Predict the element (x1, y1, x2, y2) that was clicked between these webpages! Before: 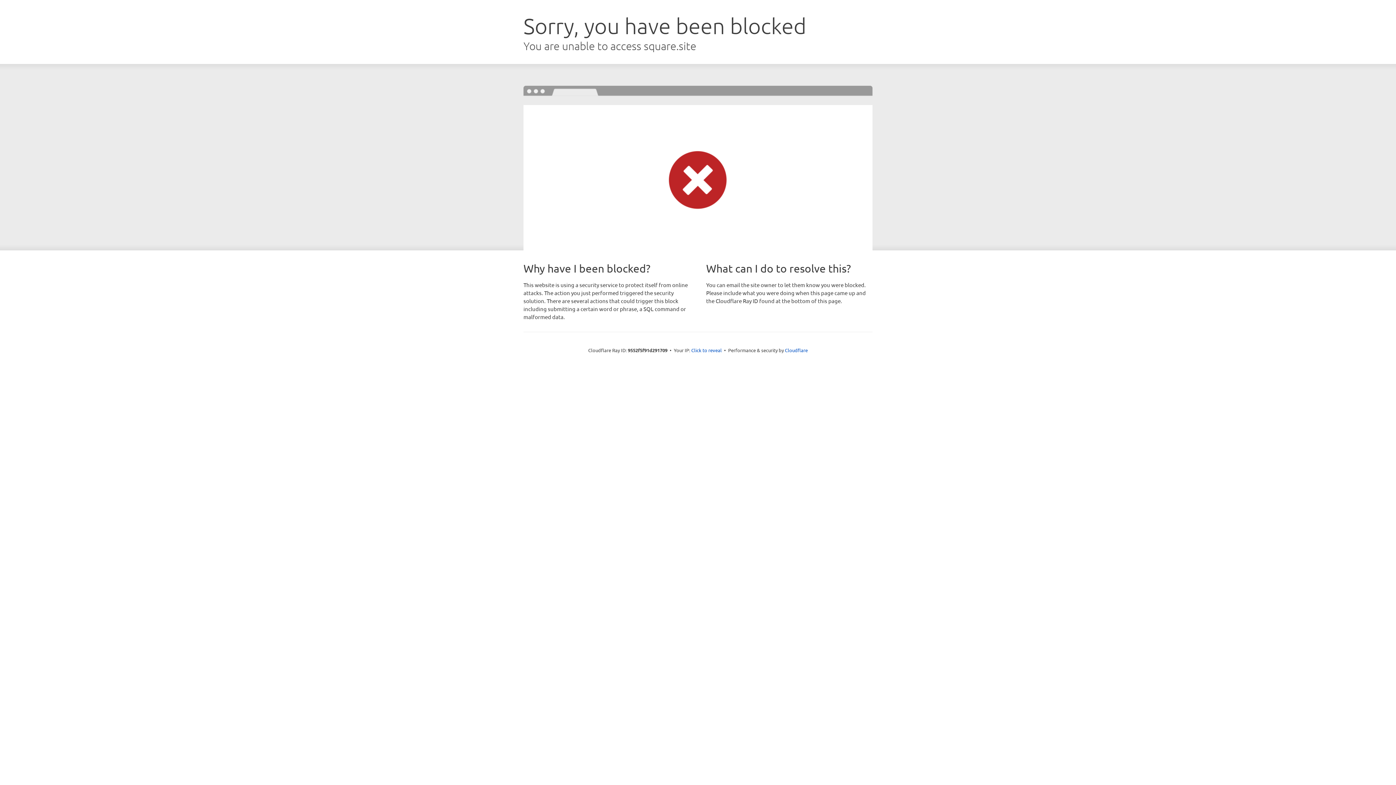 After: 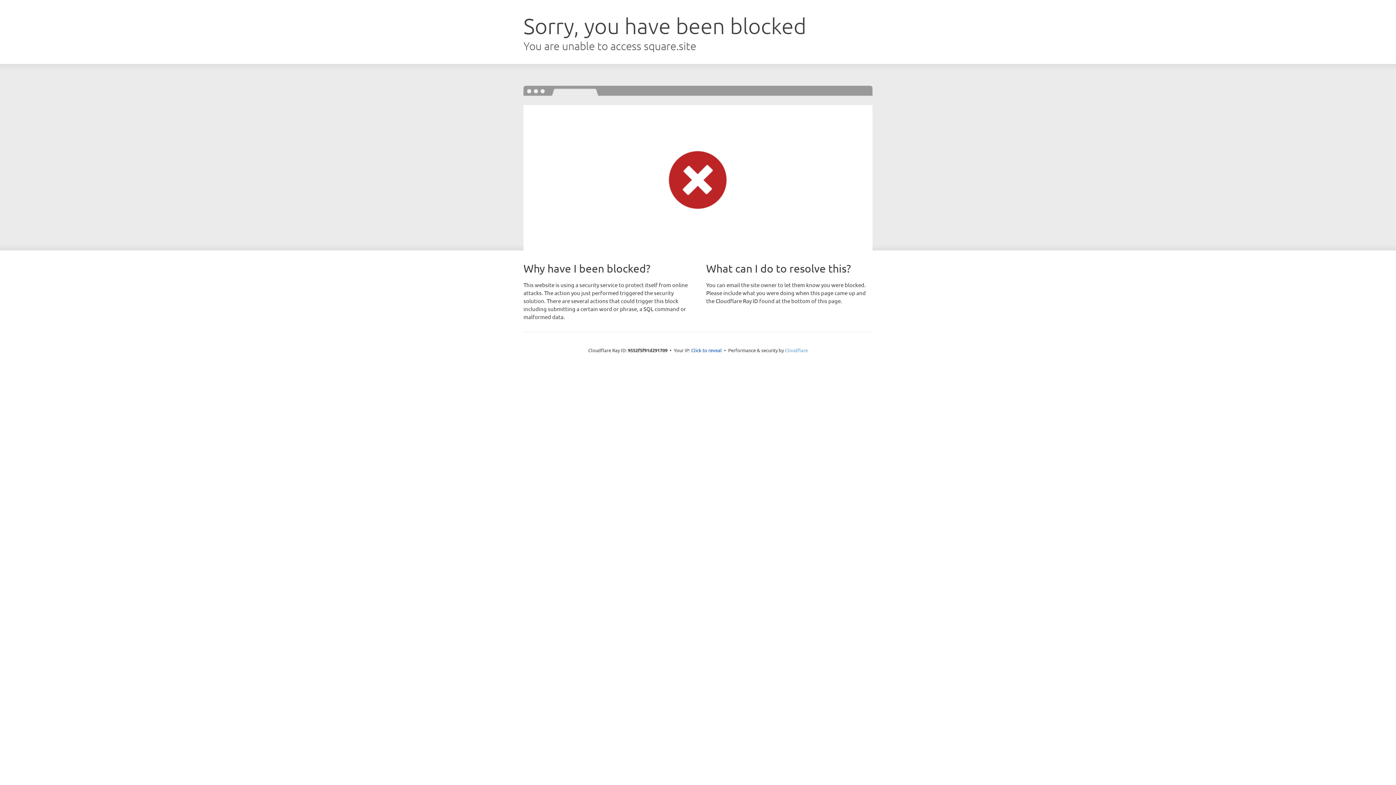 Action: bbox: (785, 347, 808, 353) label: Cloudflare